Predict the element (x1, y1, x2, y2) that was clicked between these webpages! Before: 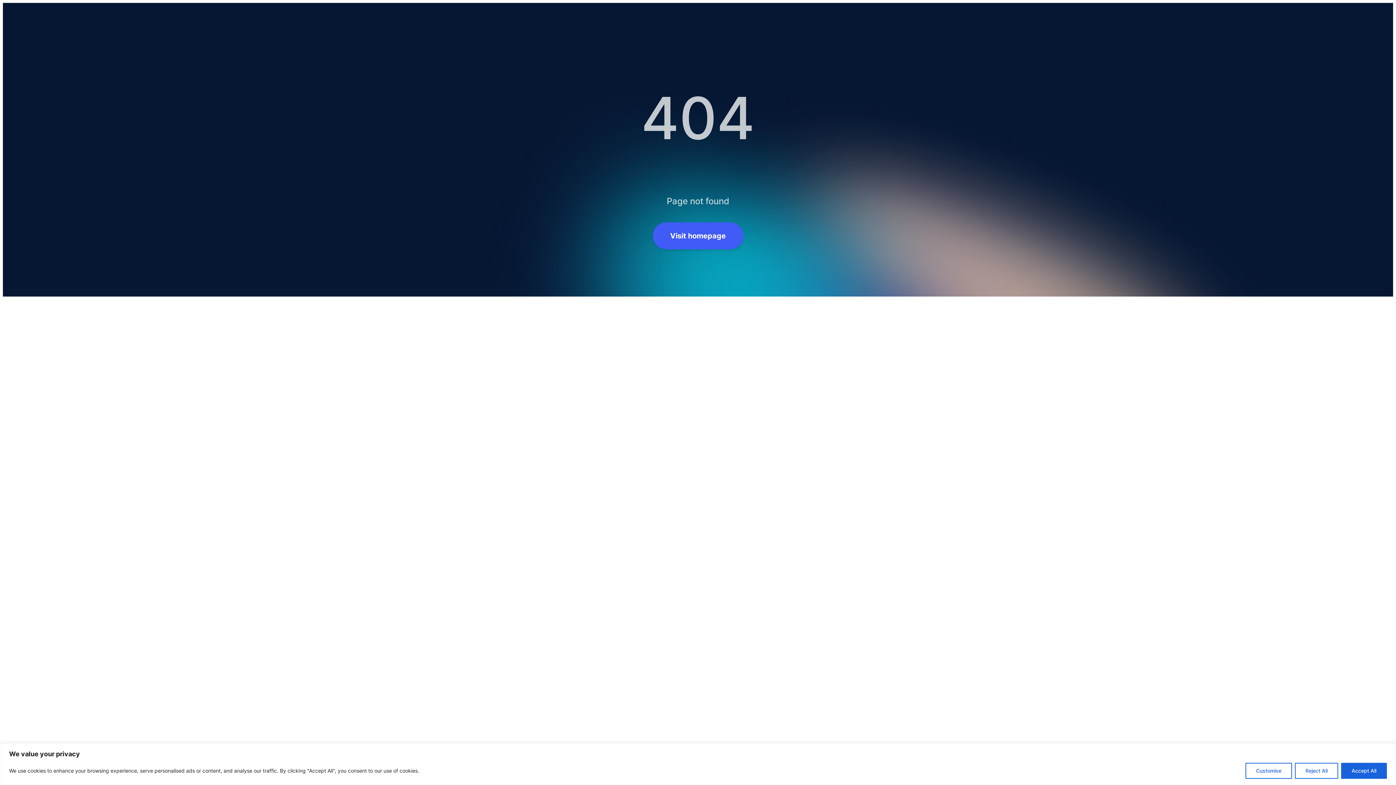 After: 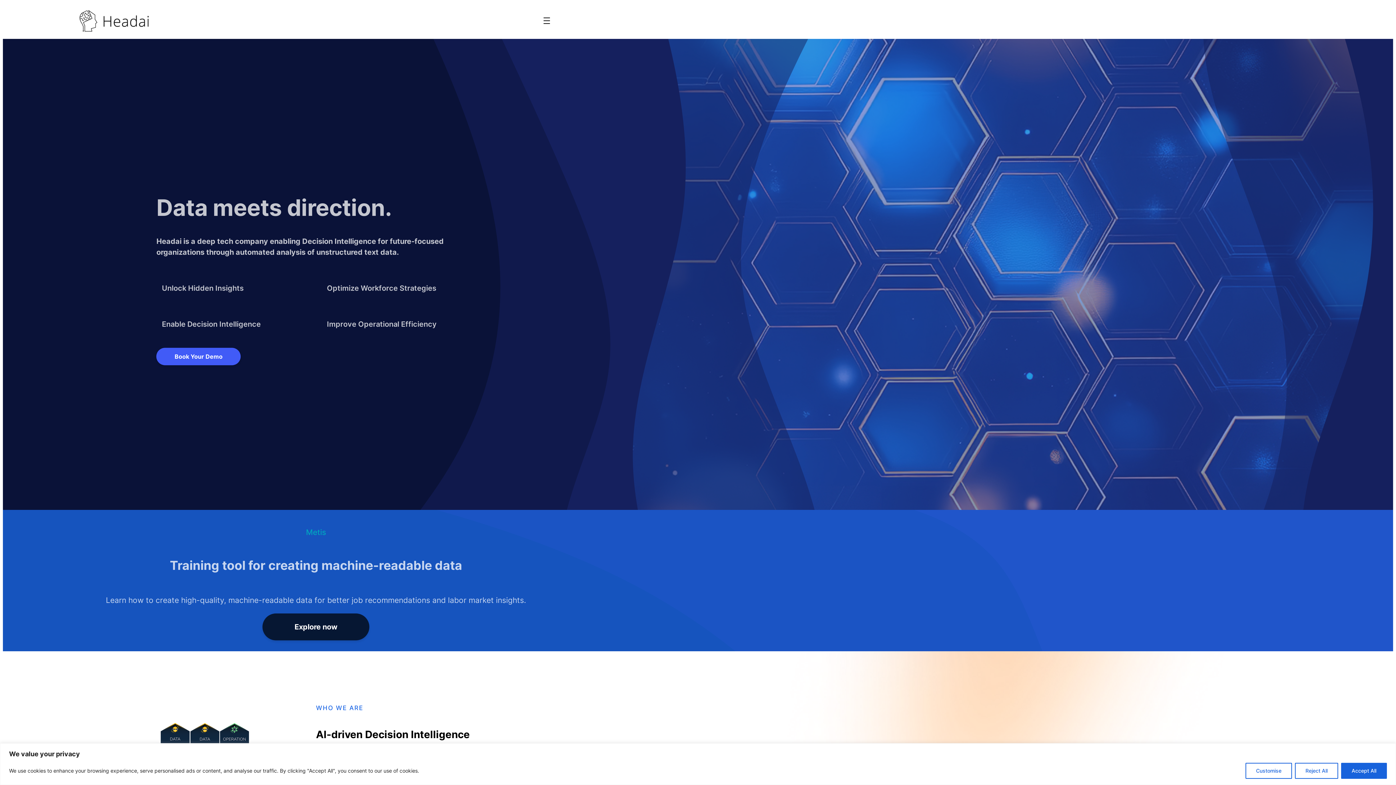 Action: bbox: (652, 222, 743, 249) label: Visit homepage